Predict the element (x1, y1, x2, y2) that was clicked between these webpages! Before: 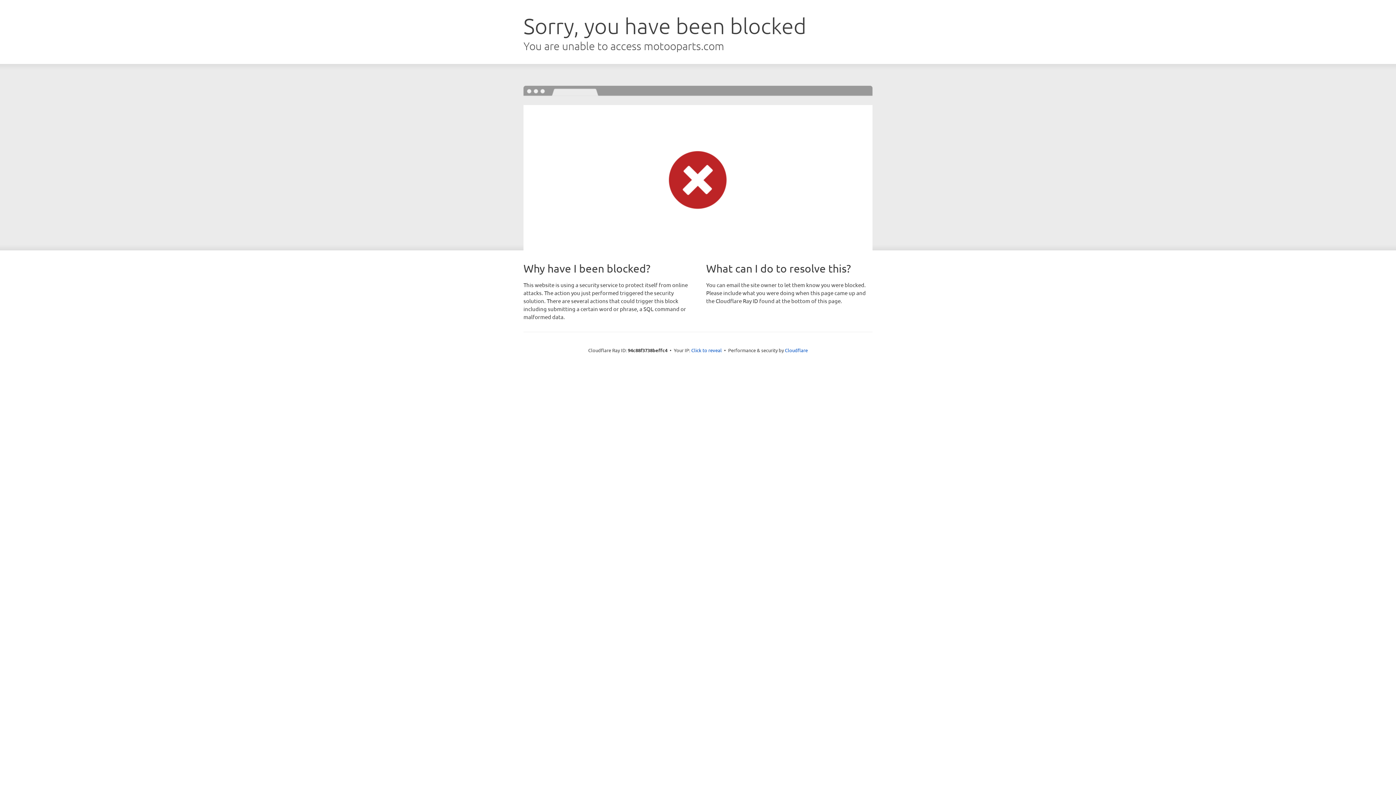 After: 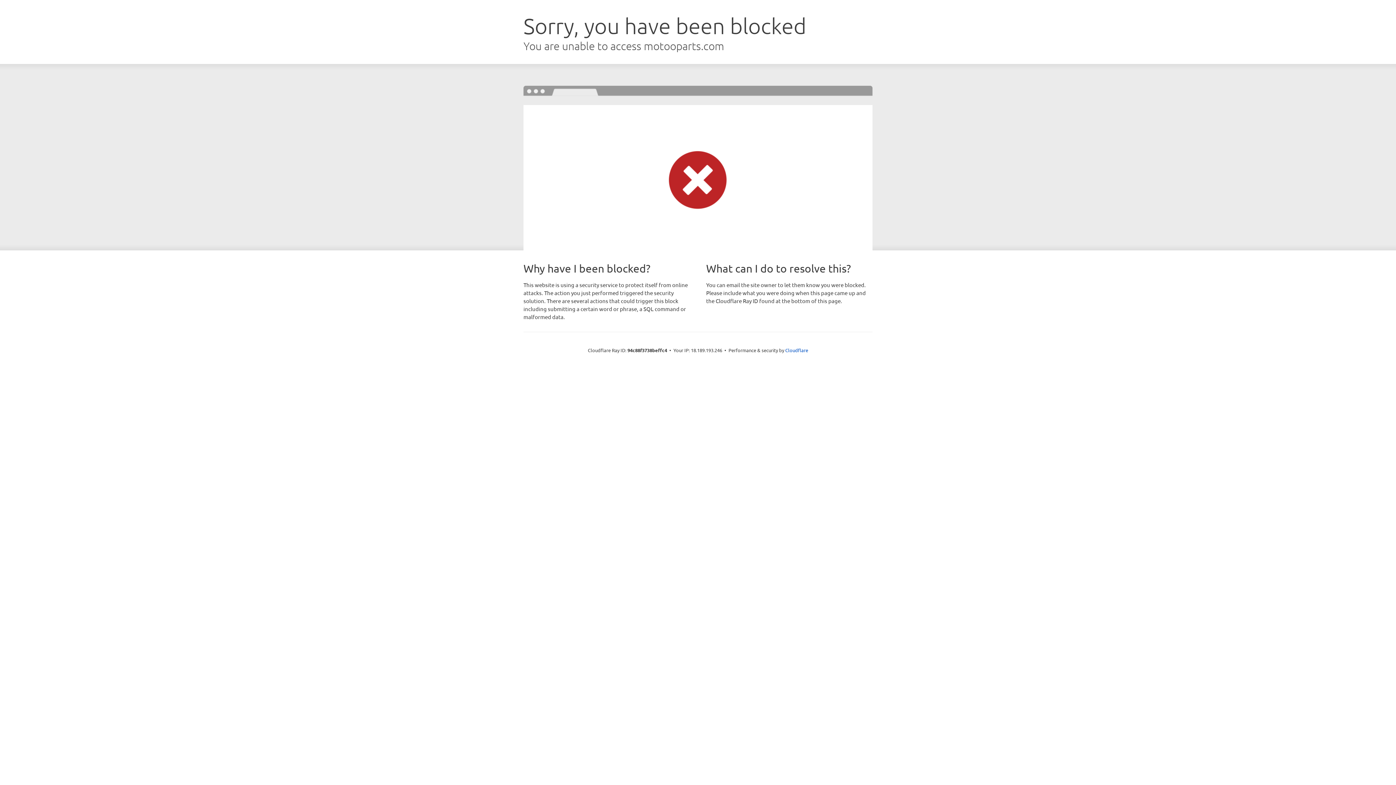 Action: label: Click to reveal bbox: (691, 346, 722, 353)